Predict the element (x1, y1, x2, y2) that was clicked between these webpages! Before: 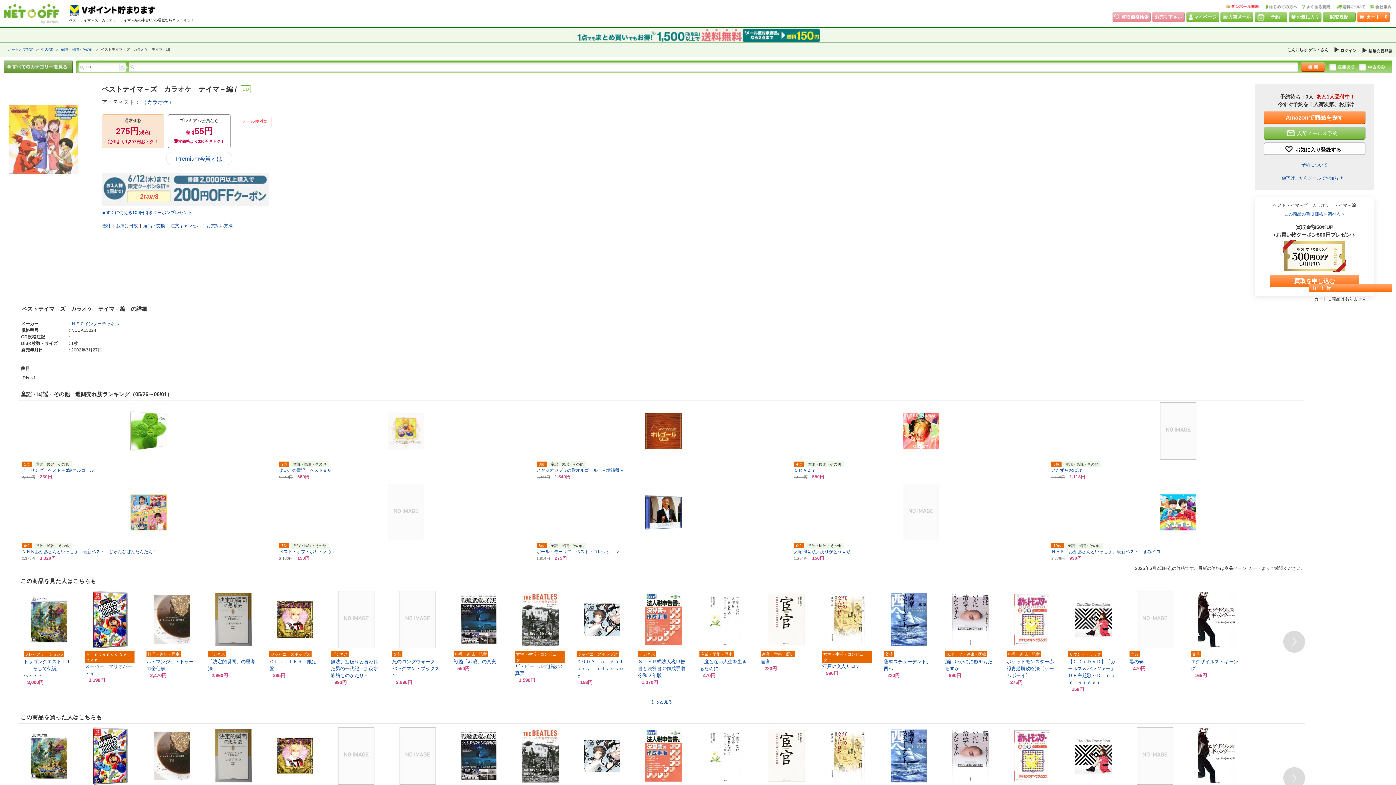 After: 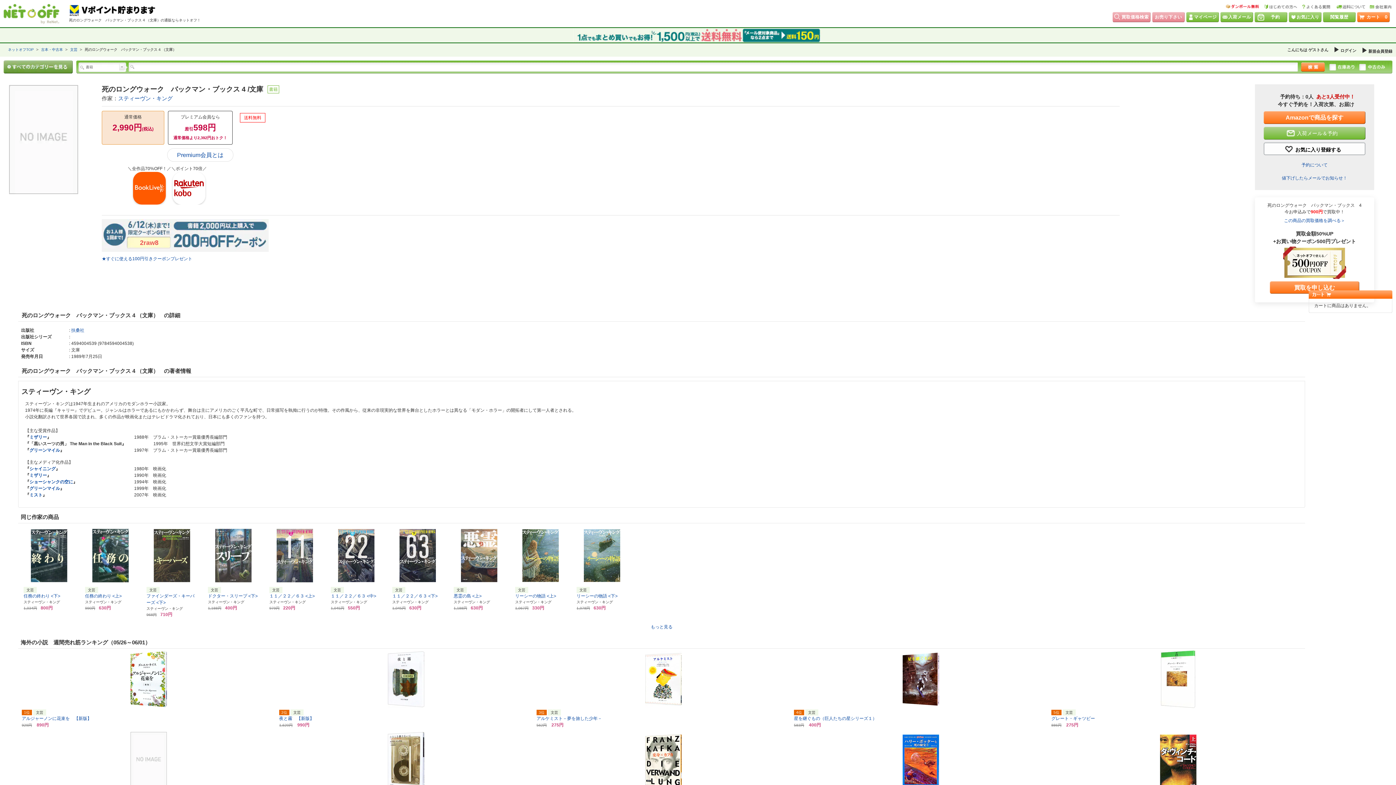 Action: bbox: (392, 659, 439, 678) label: 死のロングウォーク　バックマン・ブックス 4